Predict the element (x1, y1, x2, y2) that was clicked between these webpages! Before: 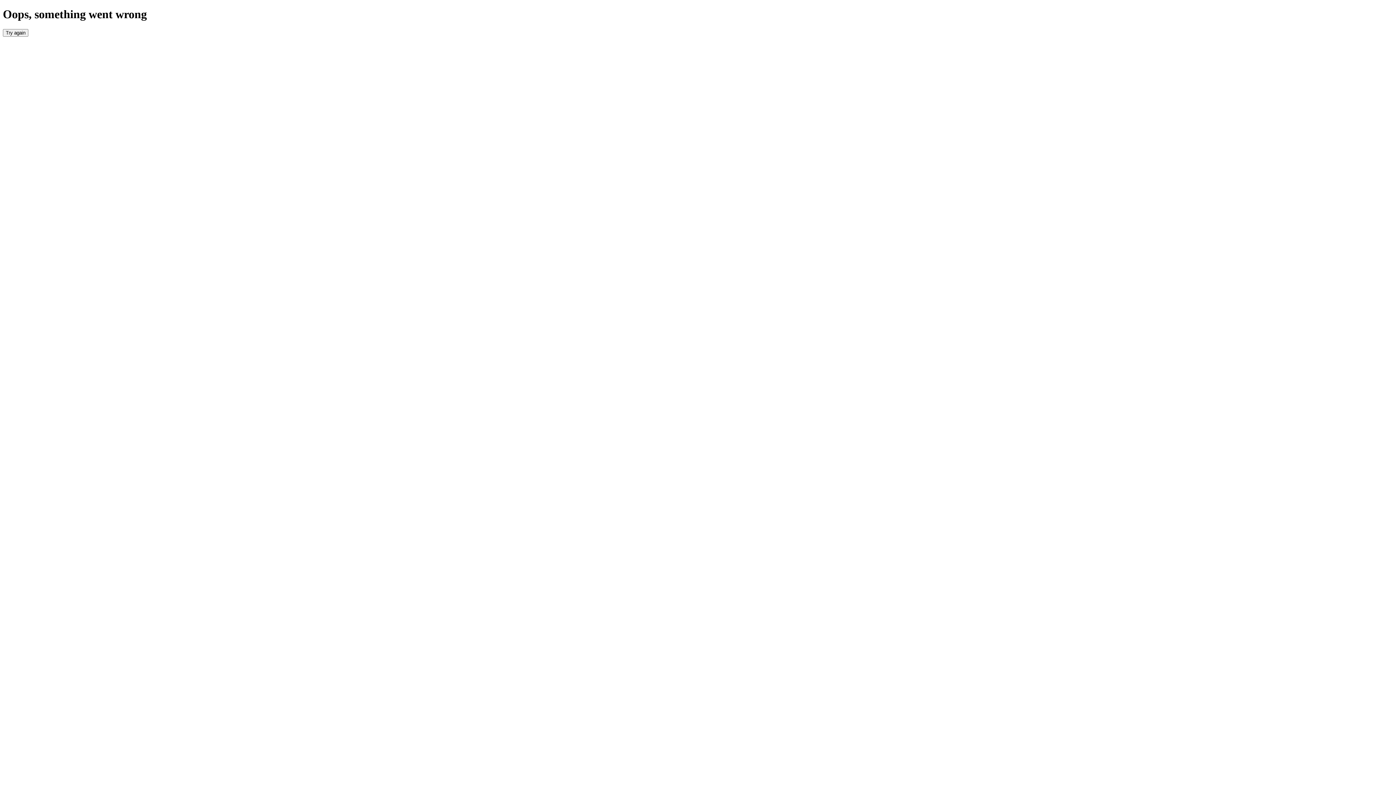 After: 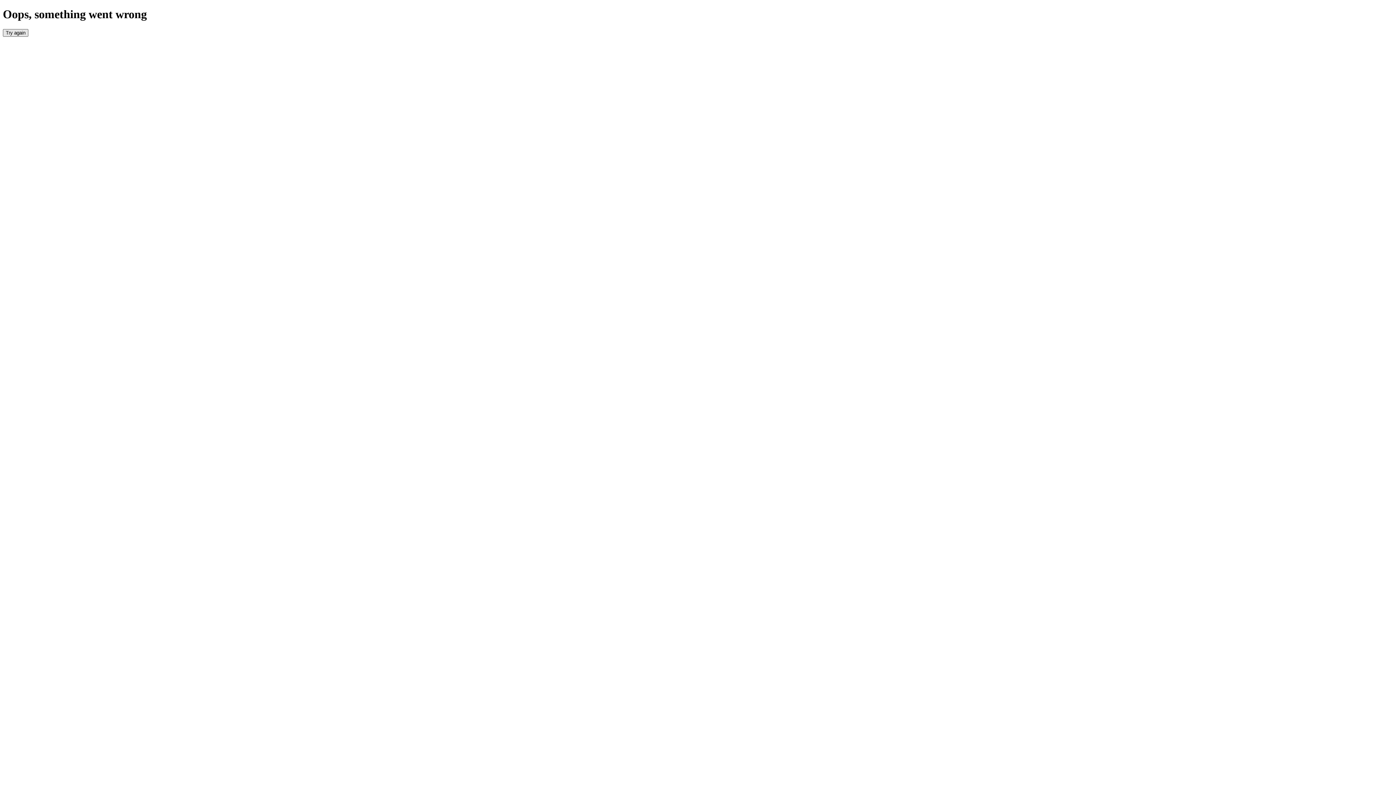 Action: label: Try again bbox: (2, 29, 28, 36)